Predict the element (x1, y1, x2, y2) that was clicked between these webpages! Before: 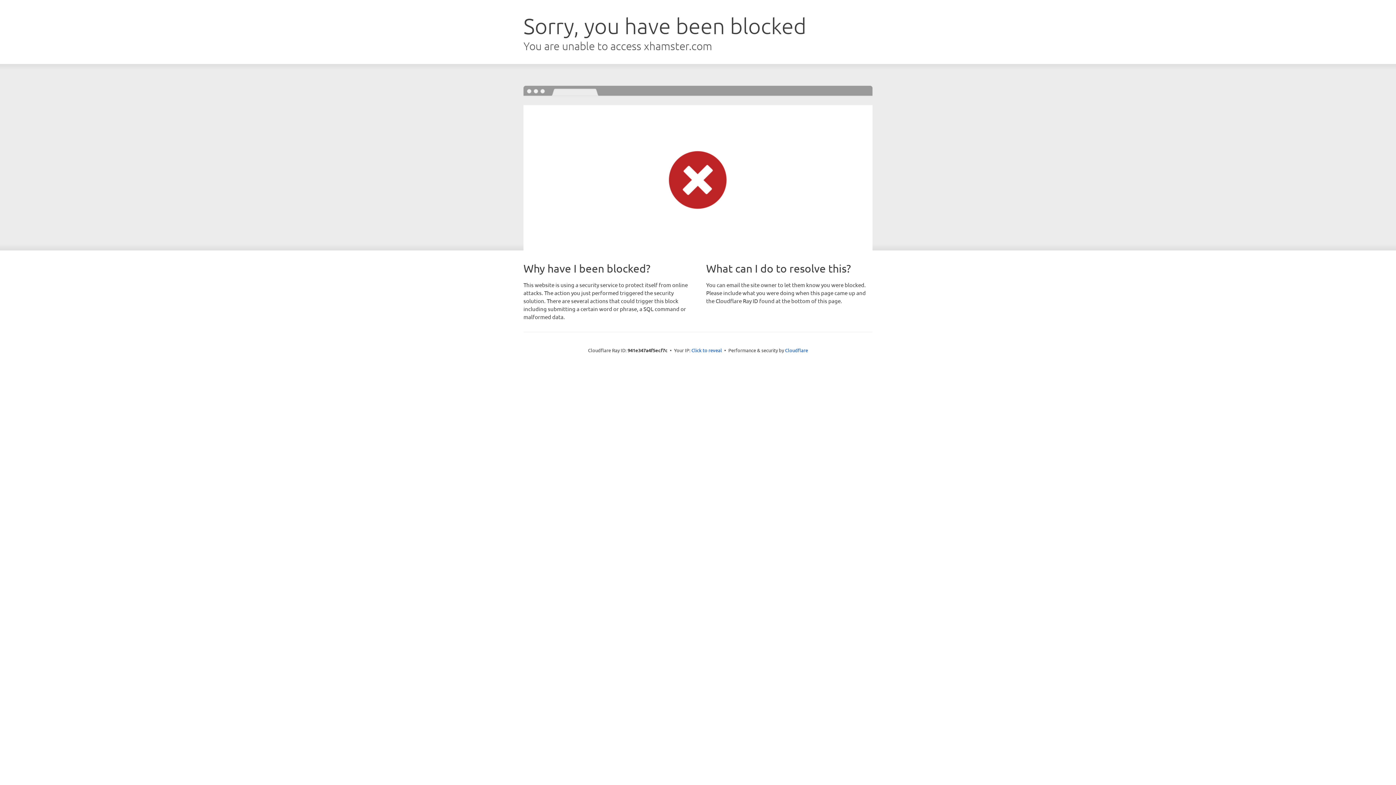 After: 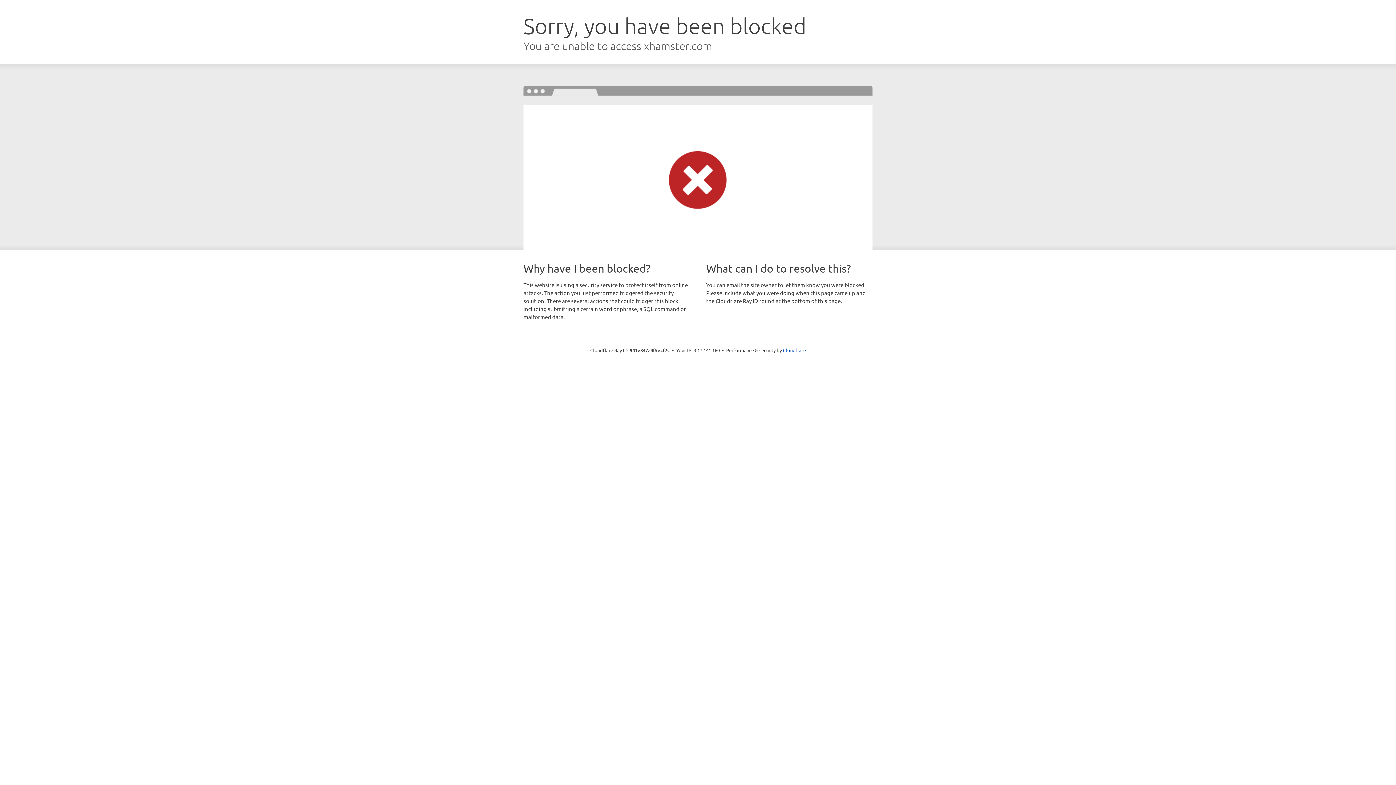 Action: label: Click to reveal bbox: (691, 346, 722, 353)